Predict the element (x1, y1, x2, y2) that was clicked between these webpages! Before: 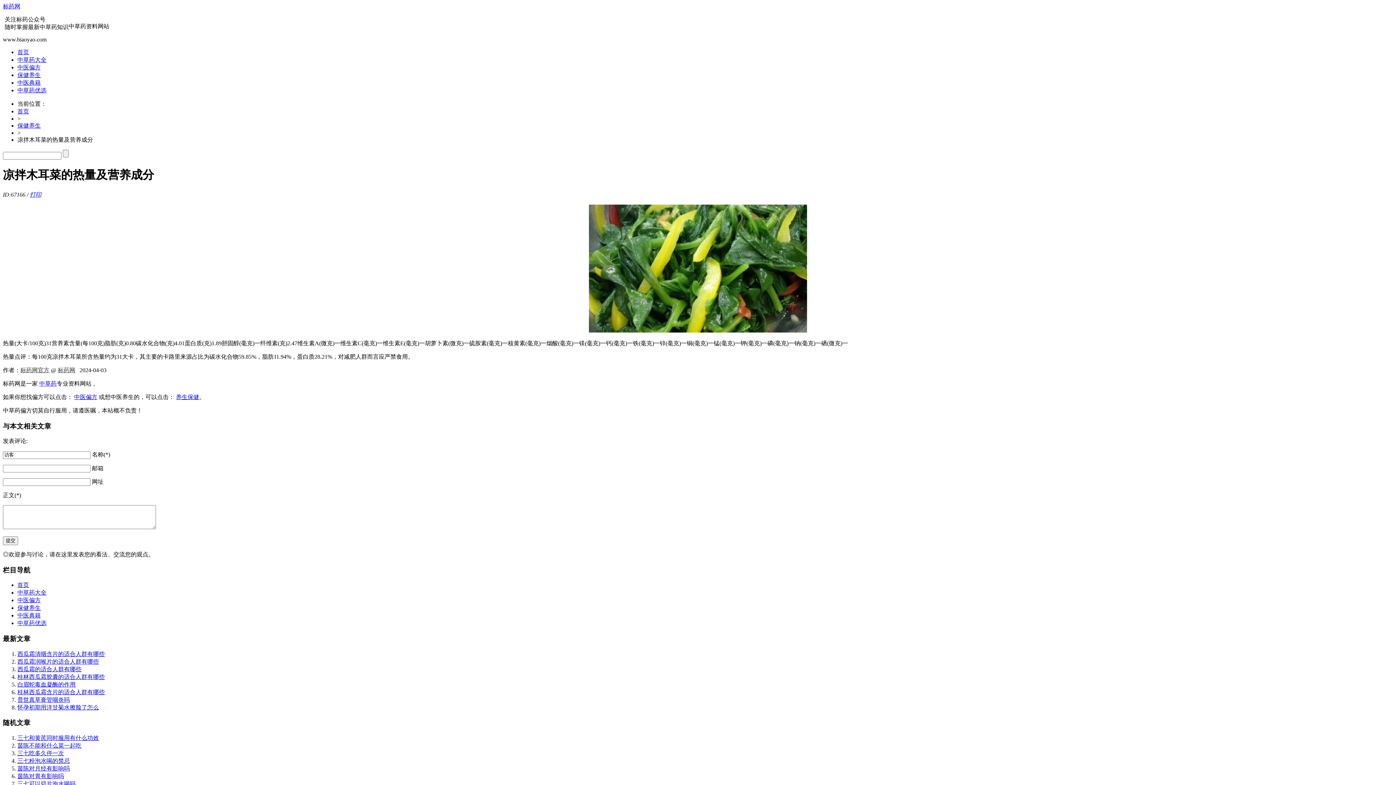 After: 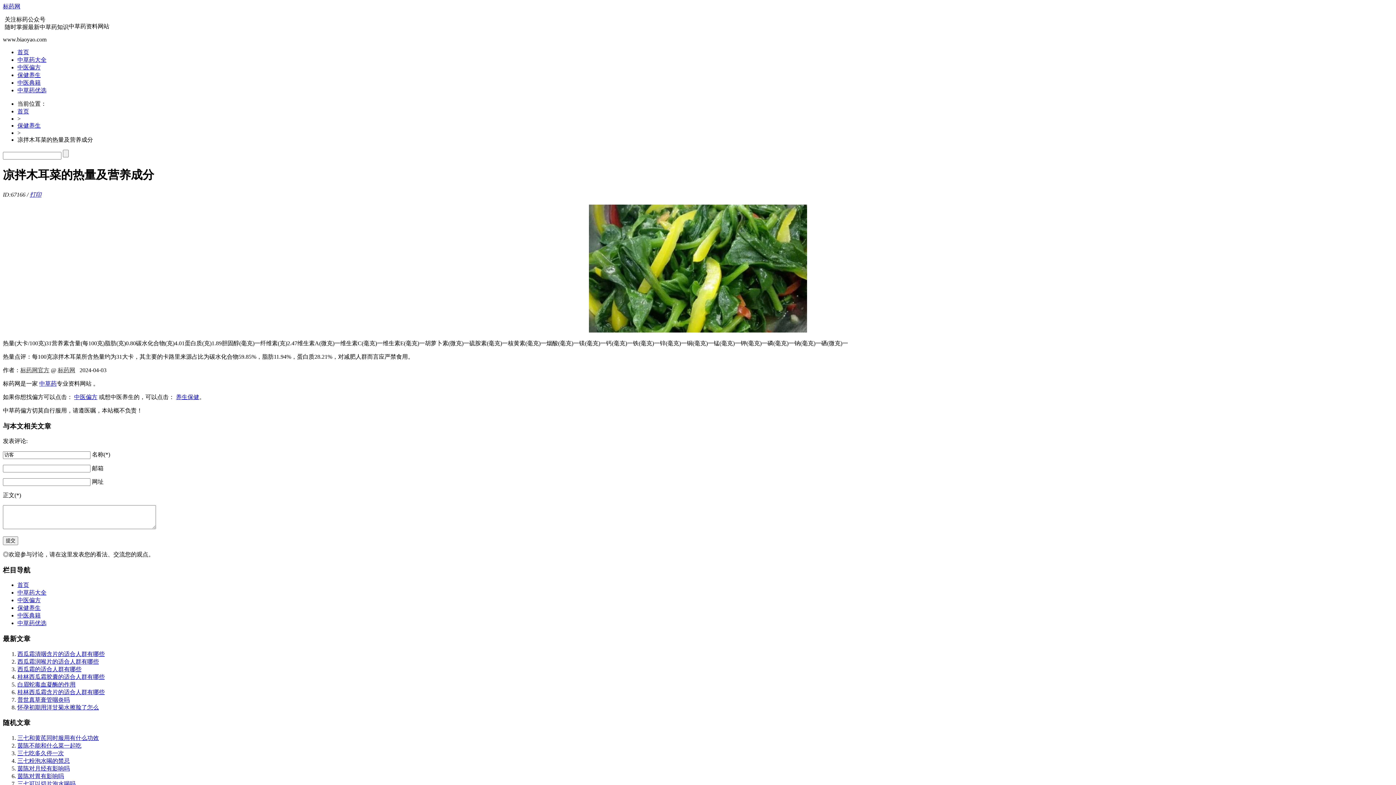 Action: label: 打印 bbox: (29, 191, 41, 197)